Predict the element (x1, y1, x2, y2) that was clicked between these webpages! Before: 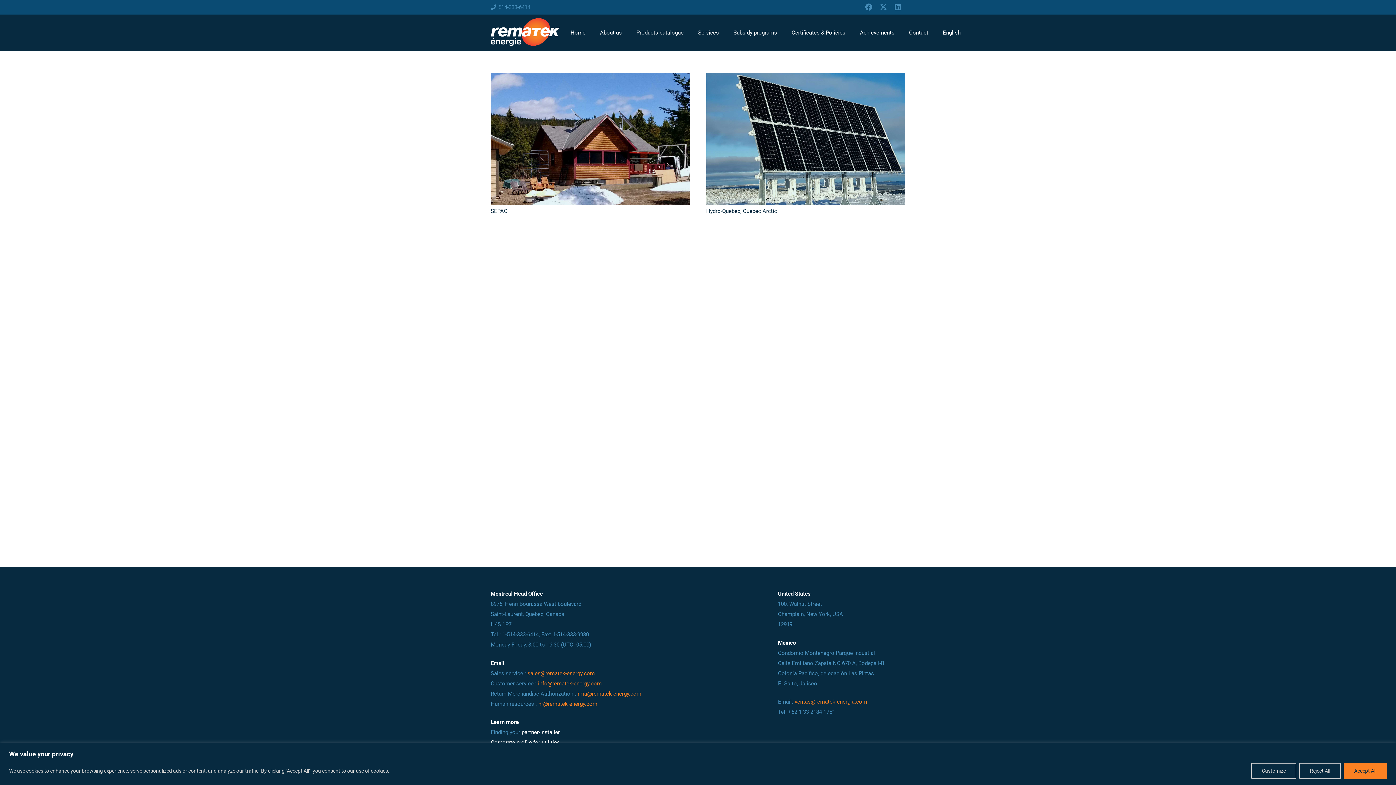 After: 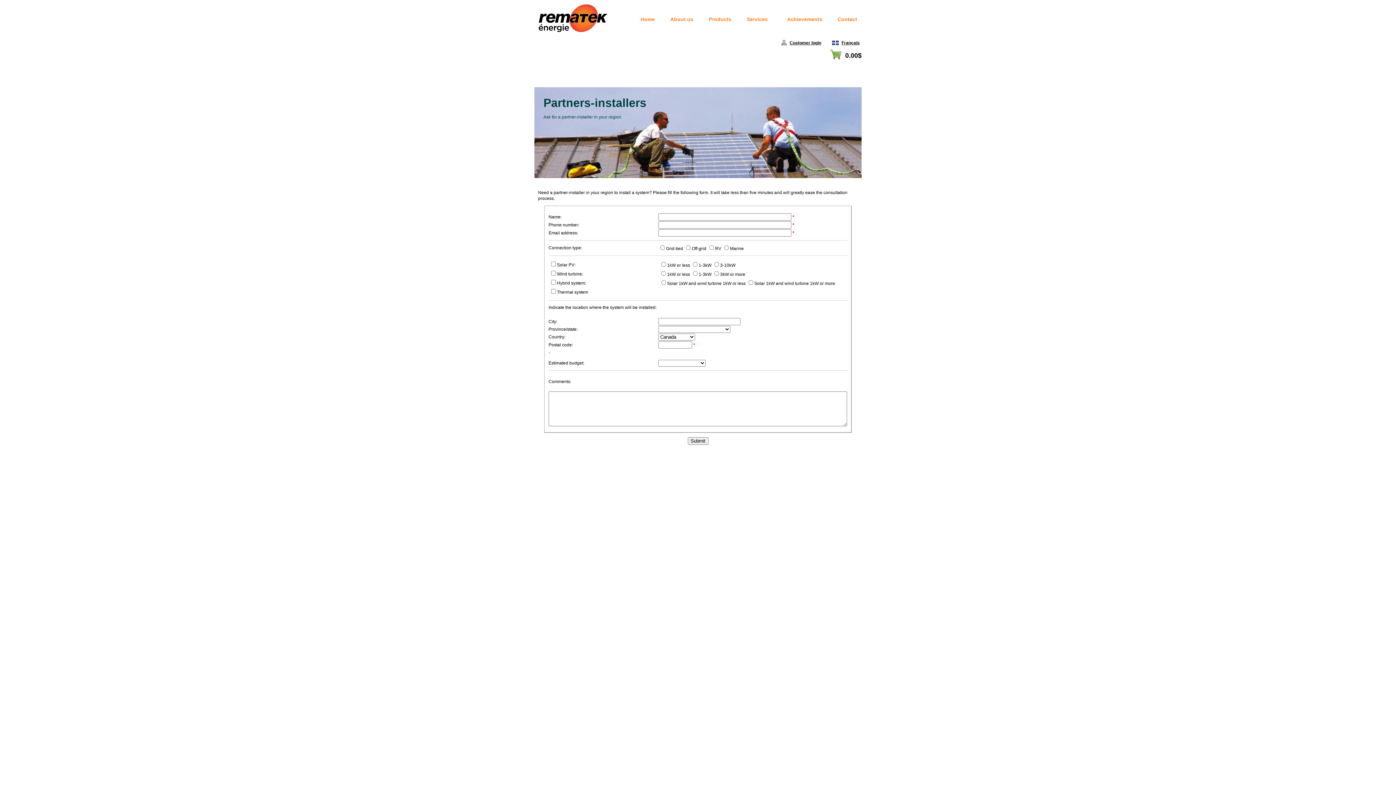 Action: bbox: (691, 14, 726, 50) label: Services